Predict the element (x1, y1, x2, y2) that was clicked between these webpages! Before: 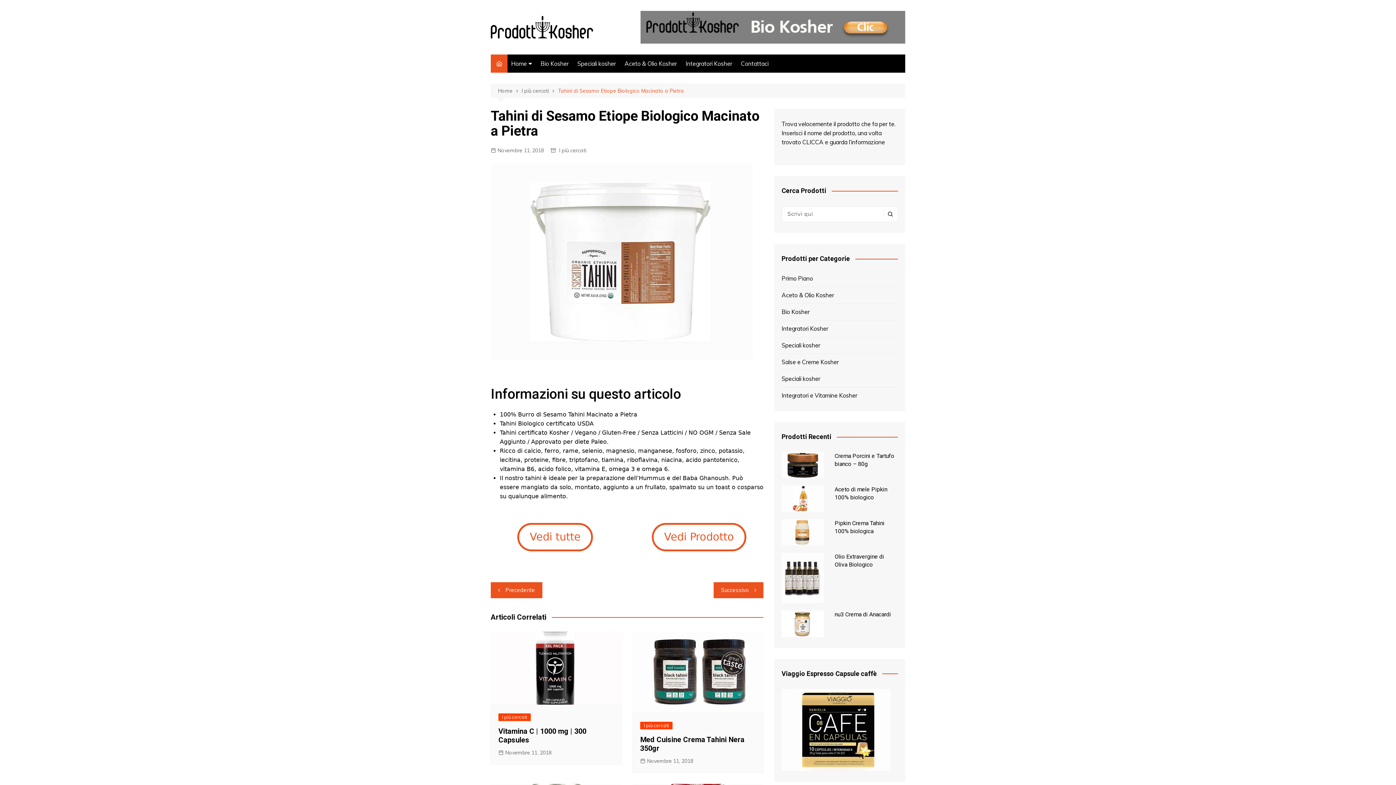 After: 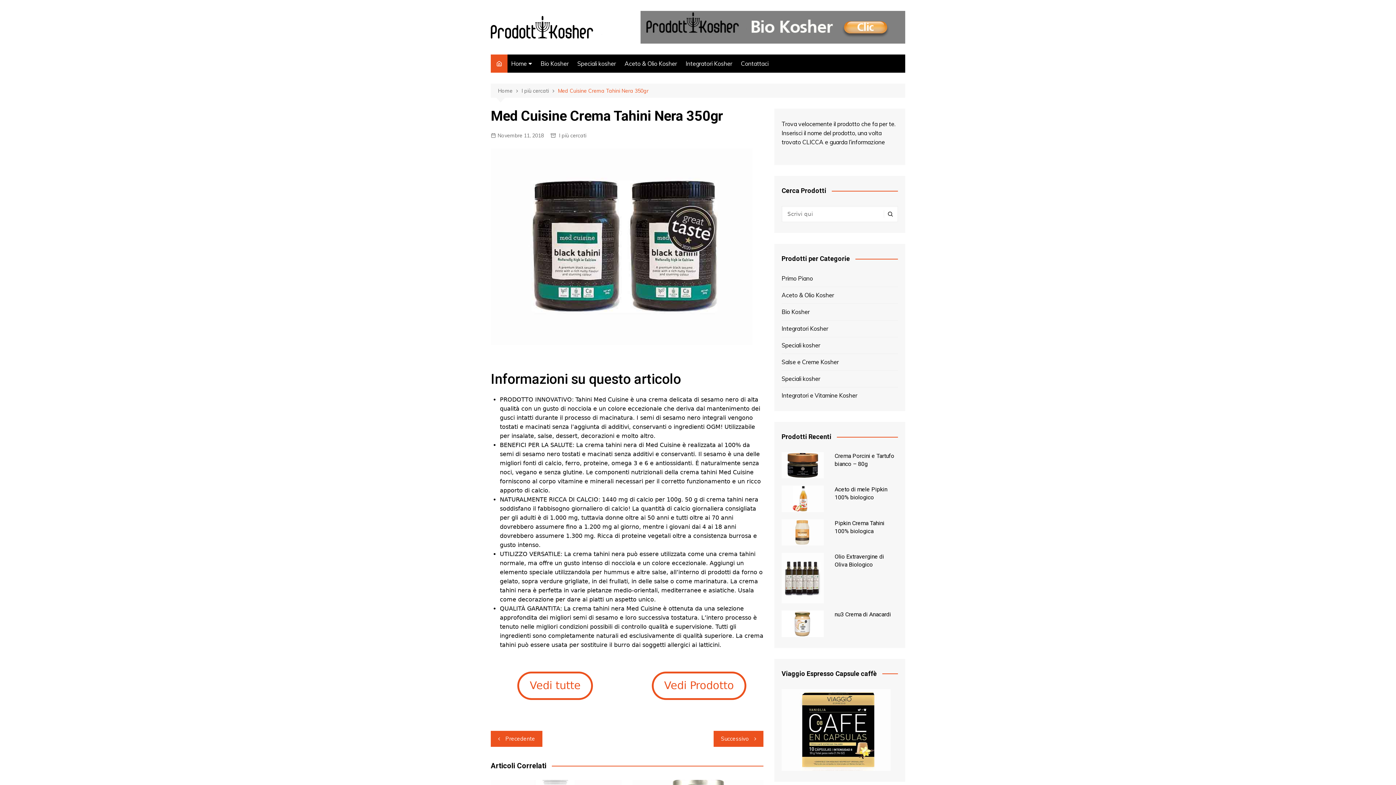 Action: bbox: (632, 631, 763, 713)